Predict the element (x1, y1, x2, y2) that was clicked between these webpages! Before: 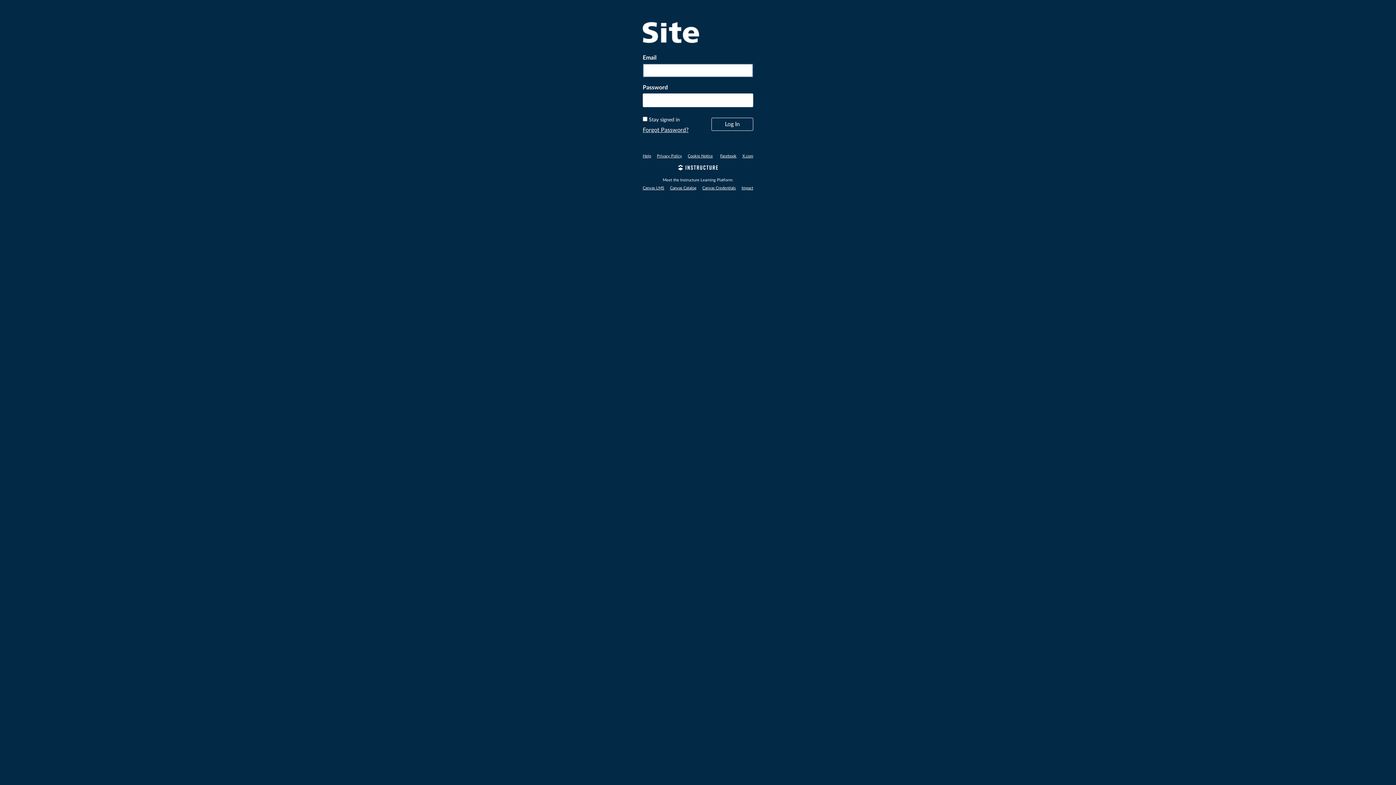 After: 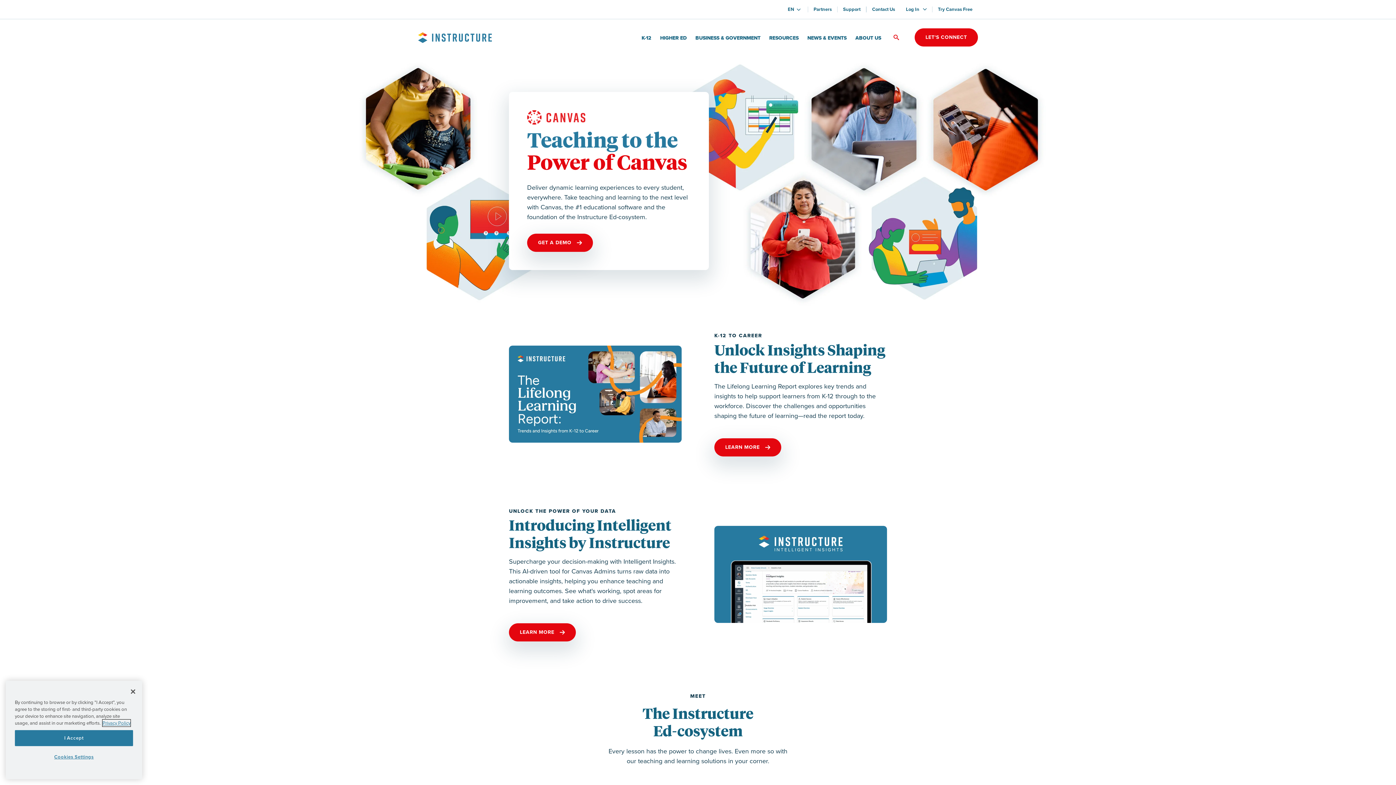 Action: bbox: (636, 164, 760, 173) label: By Instructure